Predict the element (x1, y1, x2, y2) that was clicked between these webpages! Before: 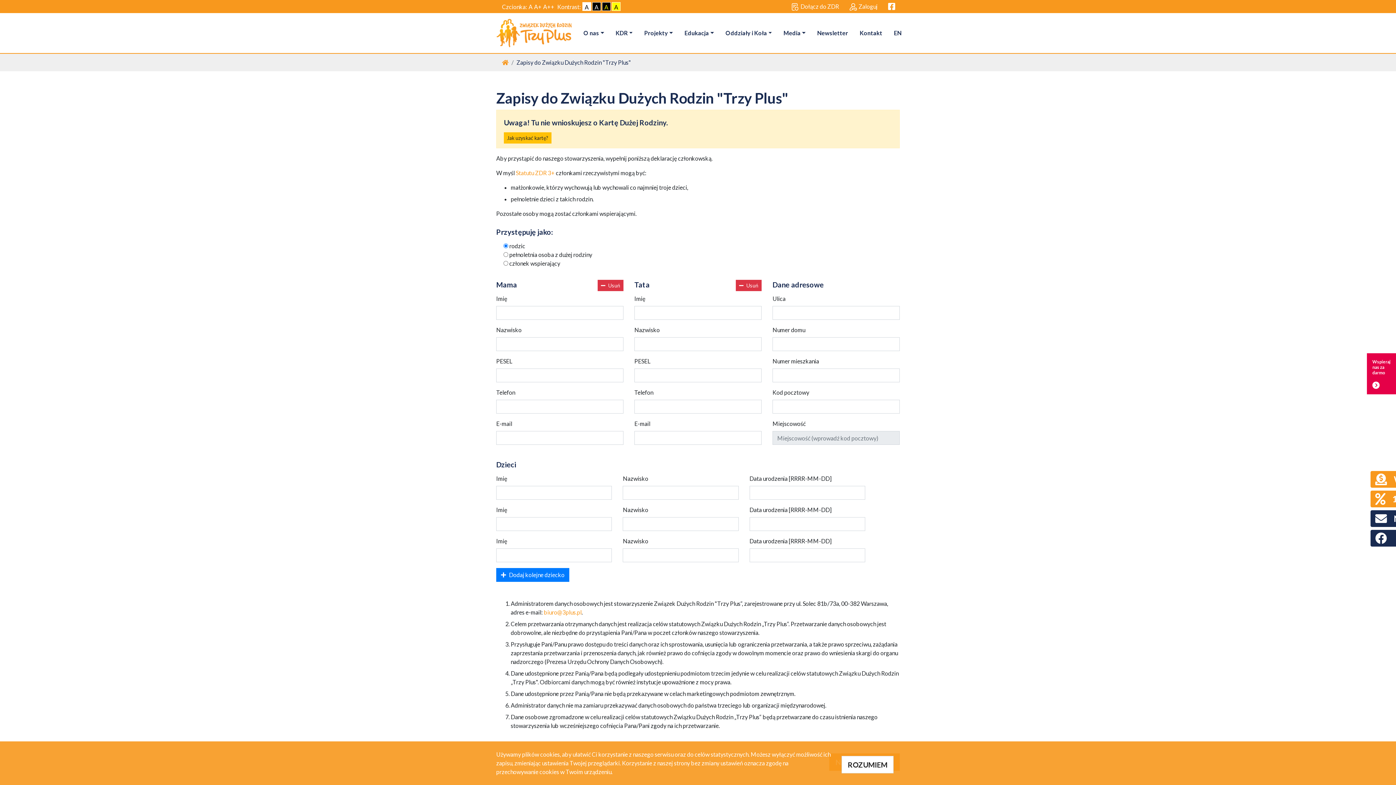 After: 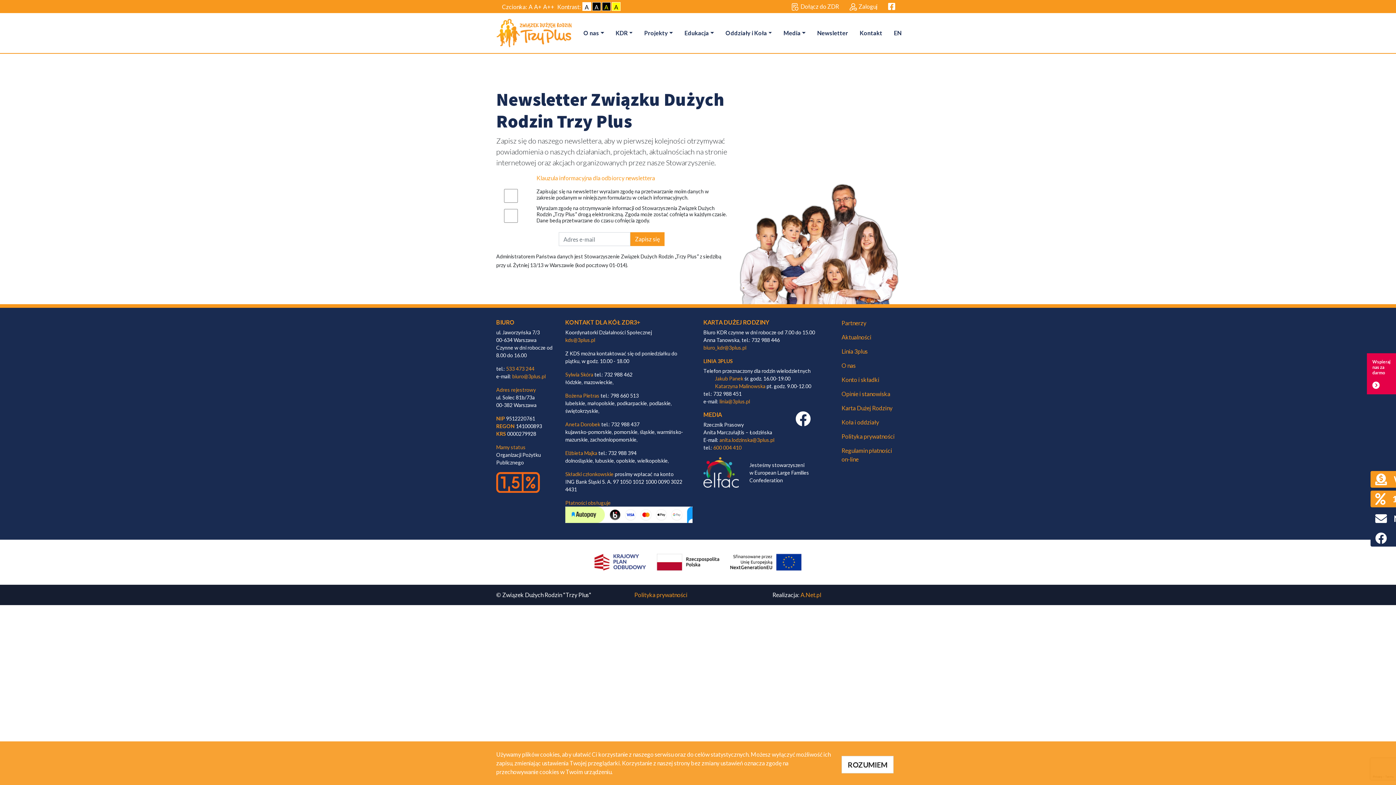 Action: bbox: (811, 25, 854, 40) label: Newsletter